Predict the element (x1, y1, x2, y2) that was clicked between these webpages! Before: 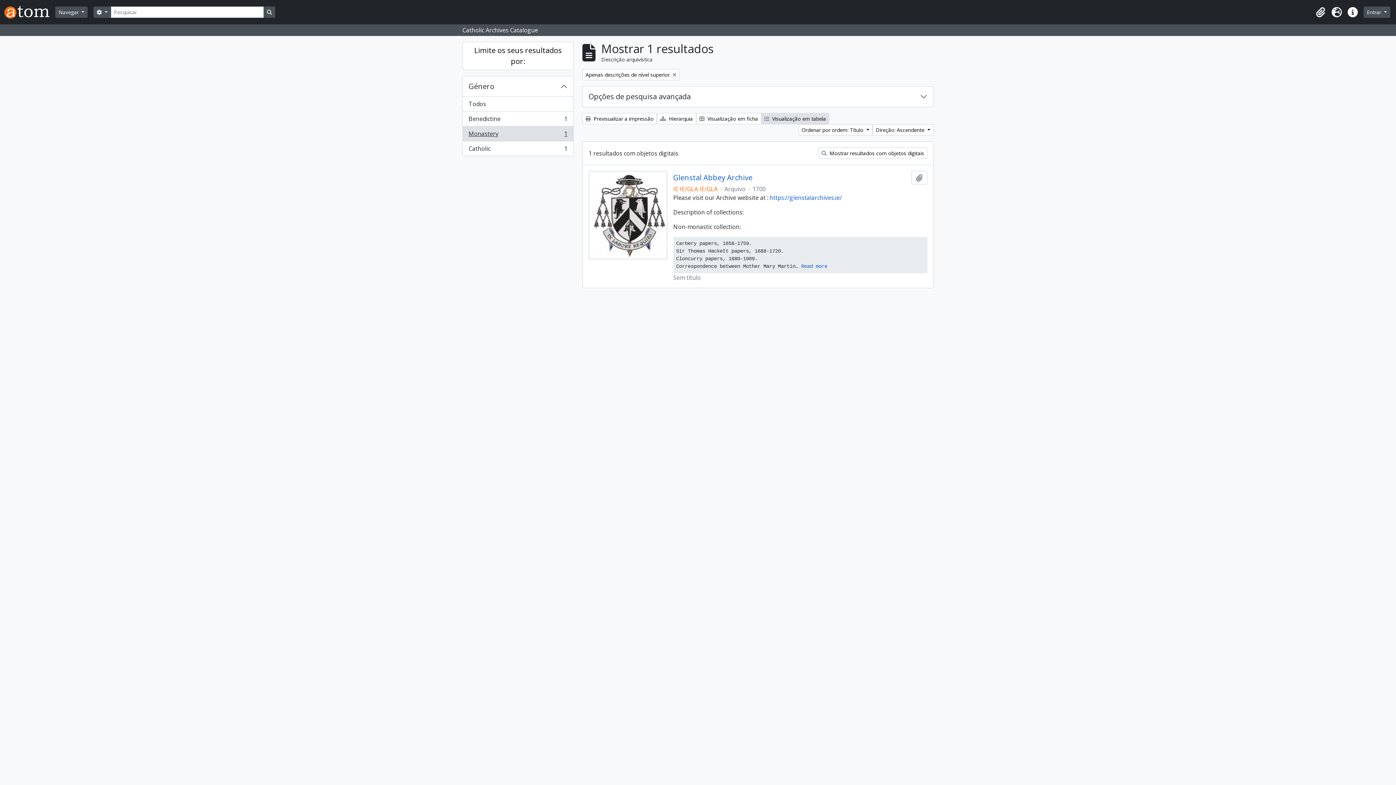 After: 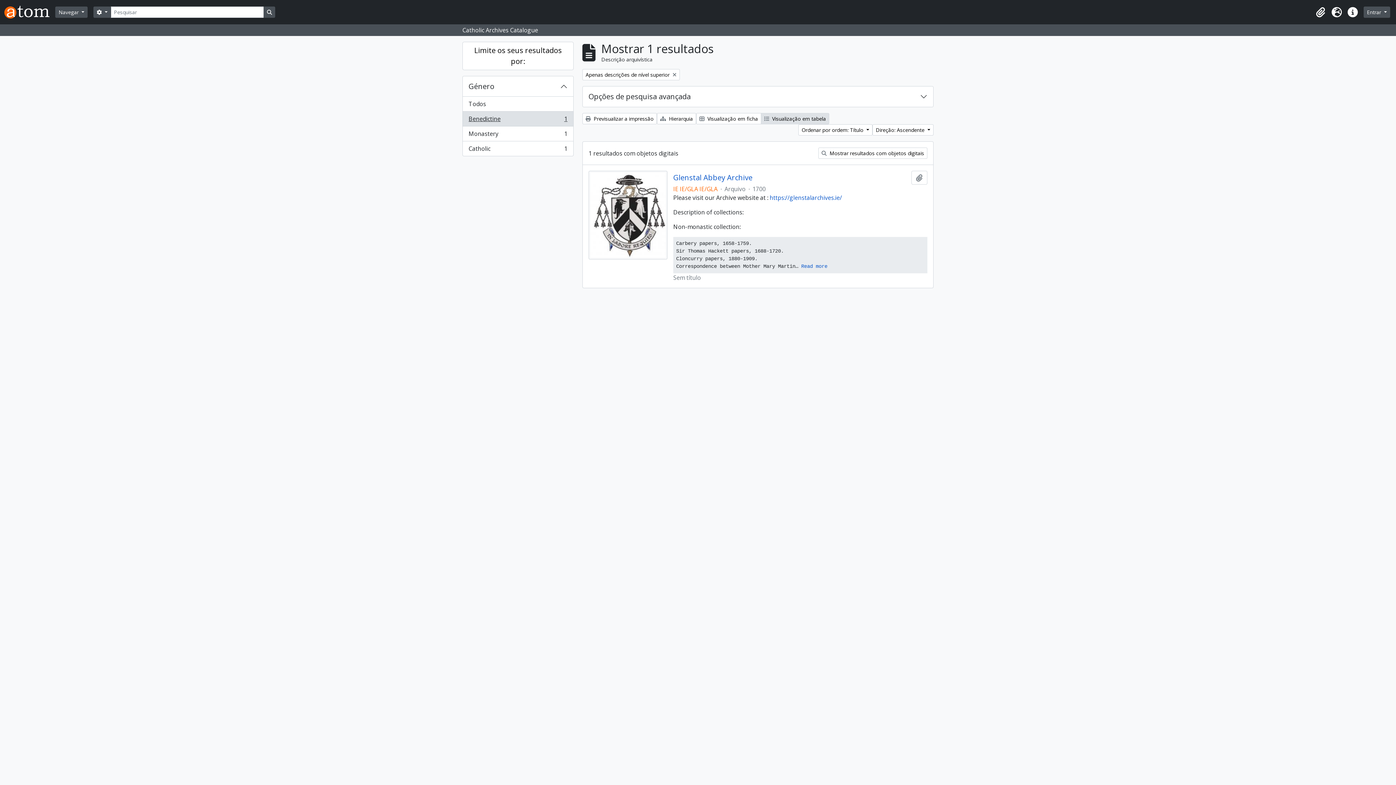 Action: label: Benedictine
, 1 resultados
1 bbox: (462, 111, 573, 126)